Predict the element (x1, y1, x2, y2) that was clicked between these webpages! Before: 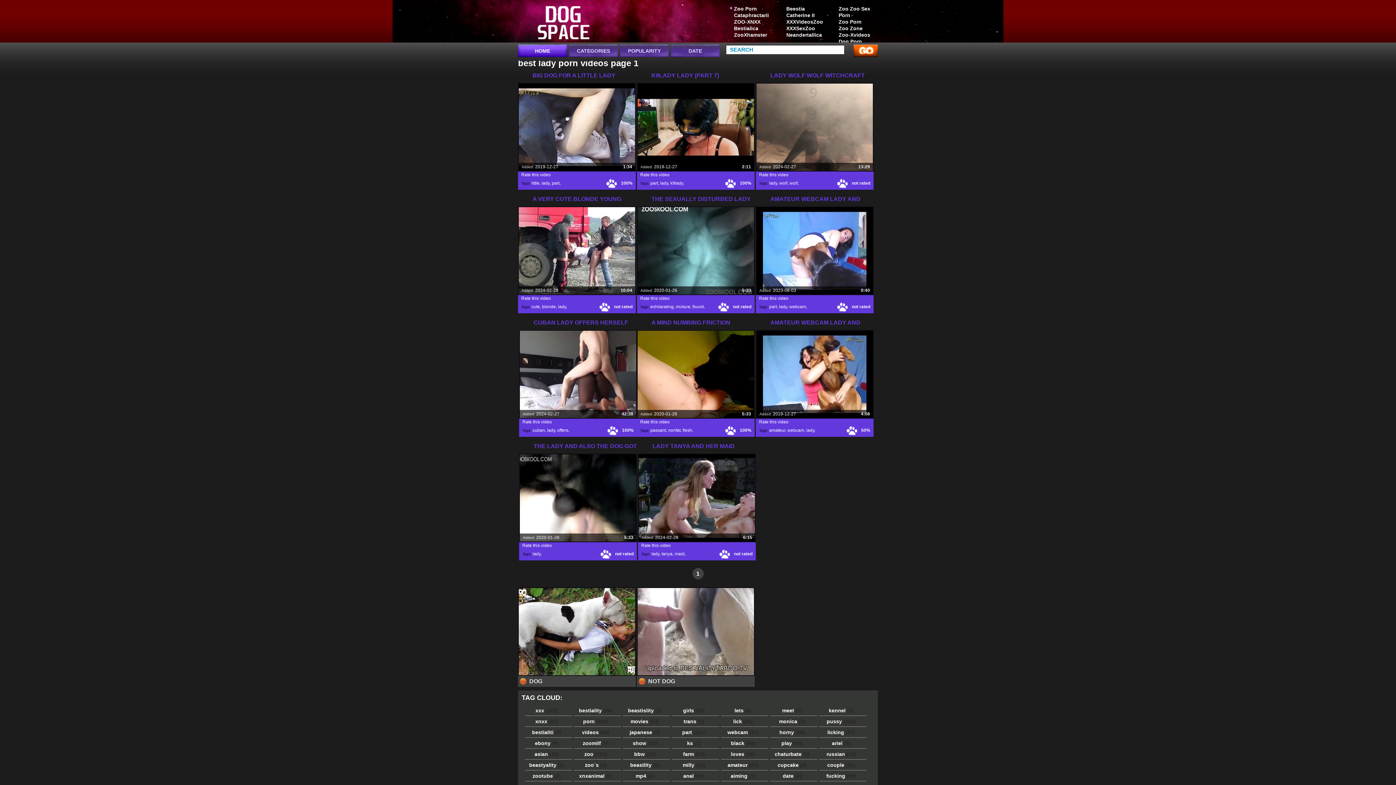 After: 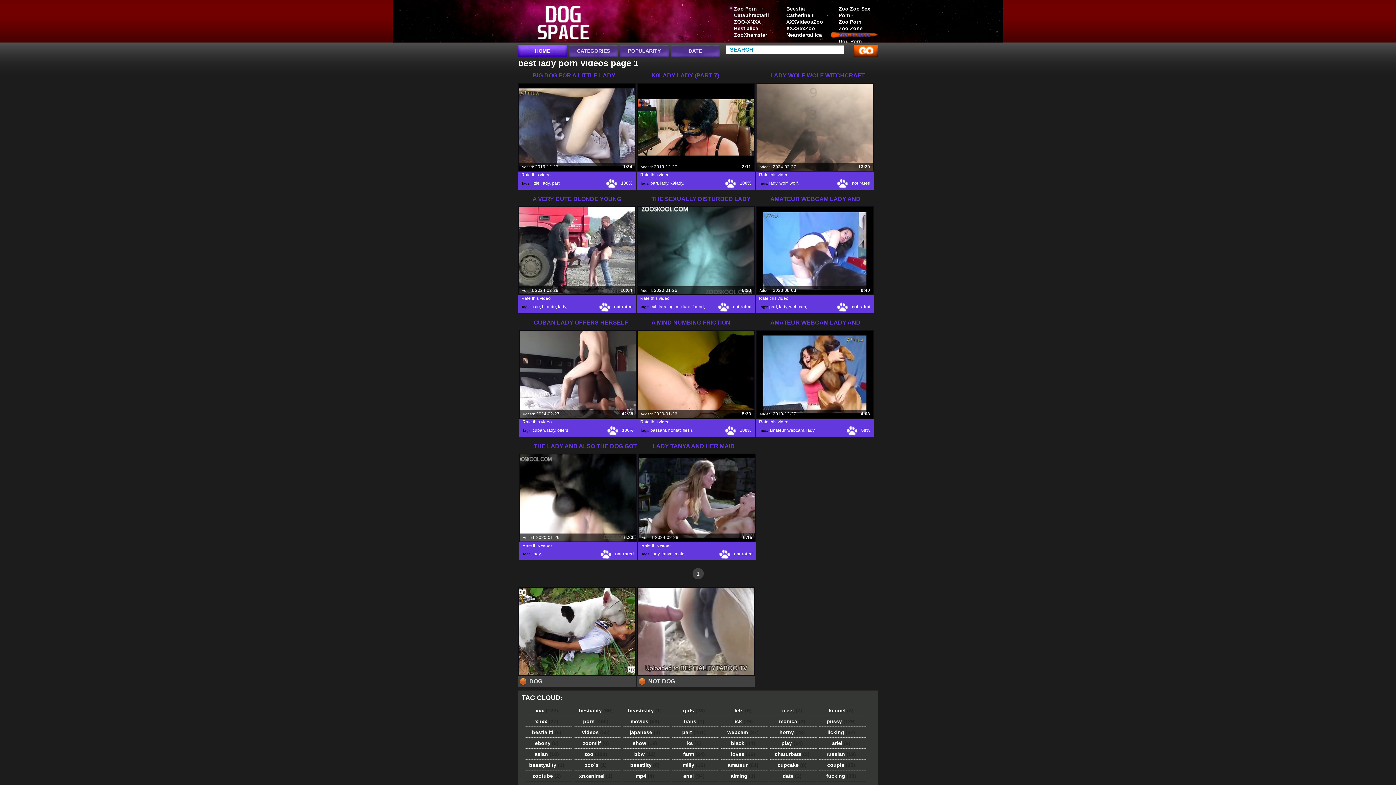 Action: label: Zoo-Xvideos bbox: (830, 31, 878, 38)